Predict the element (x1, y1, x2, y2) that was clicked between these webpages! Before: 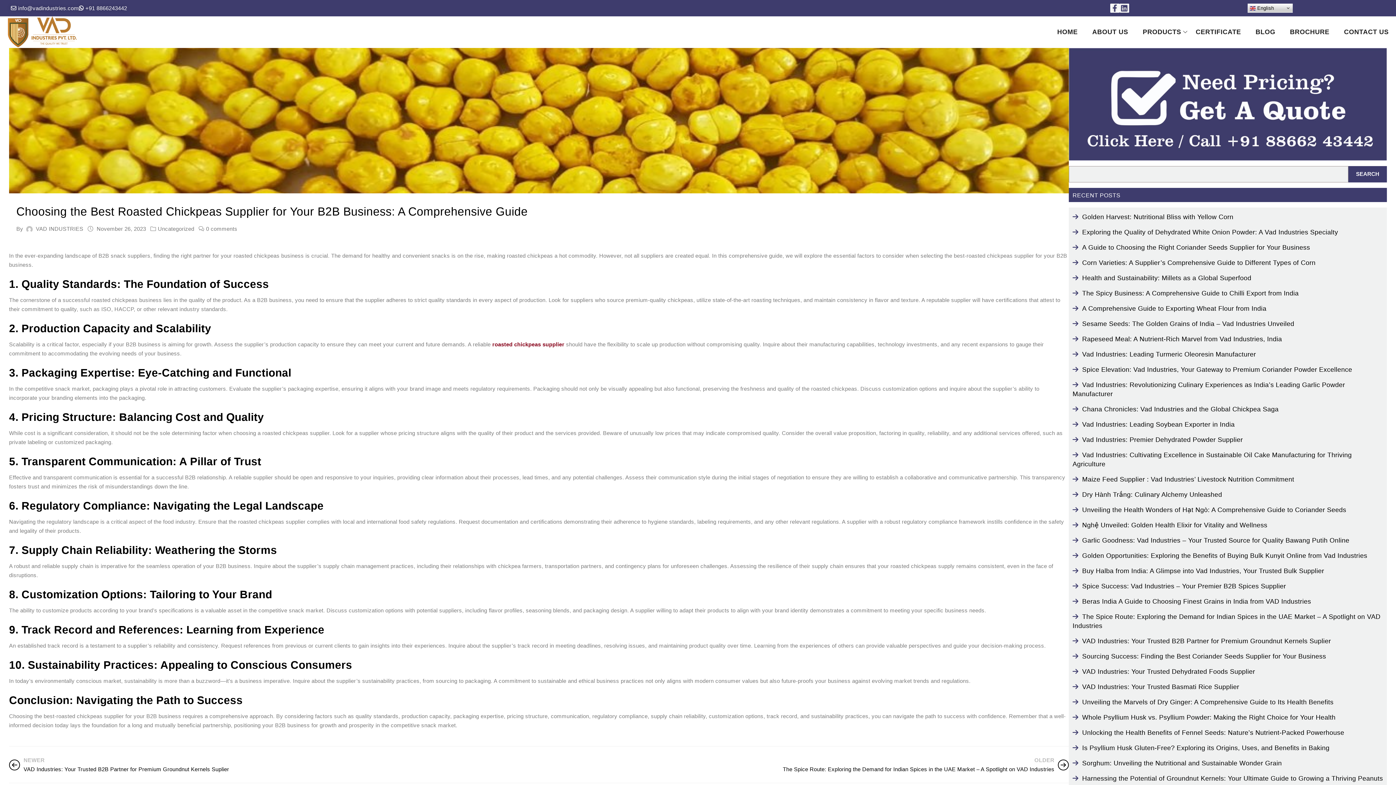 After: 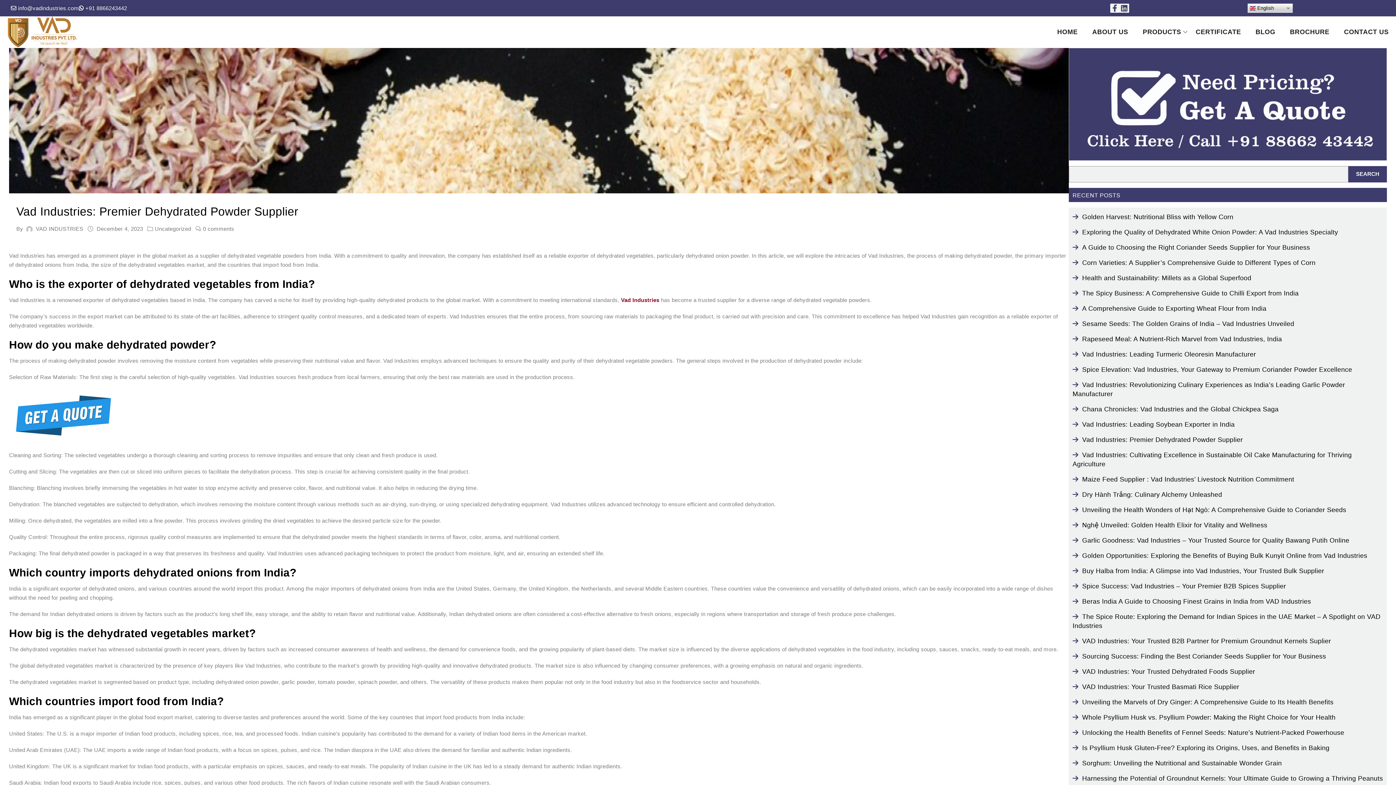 Action: label: Vad Industries: Premier Dehydrated Powder Supplier bbox: (1072, 436, 1243, 443)